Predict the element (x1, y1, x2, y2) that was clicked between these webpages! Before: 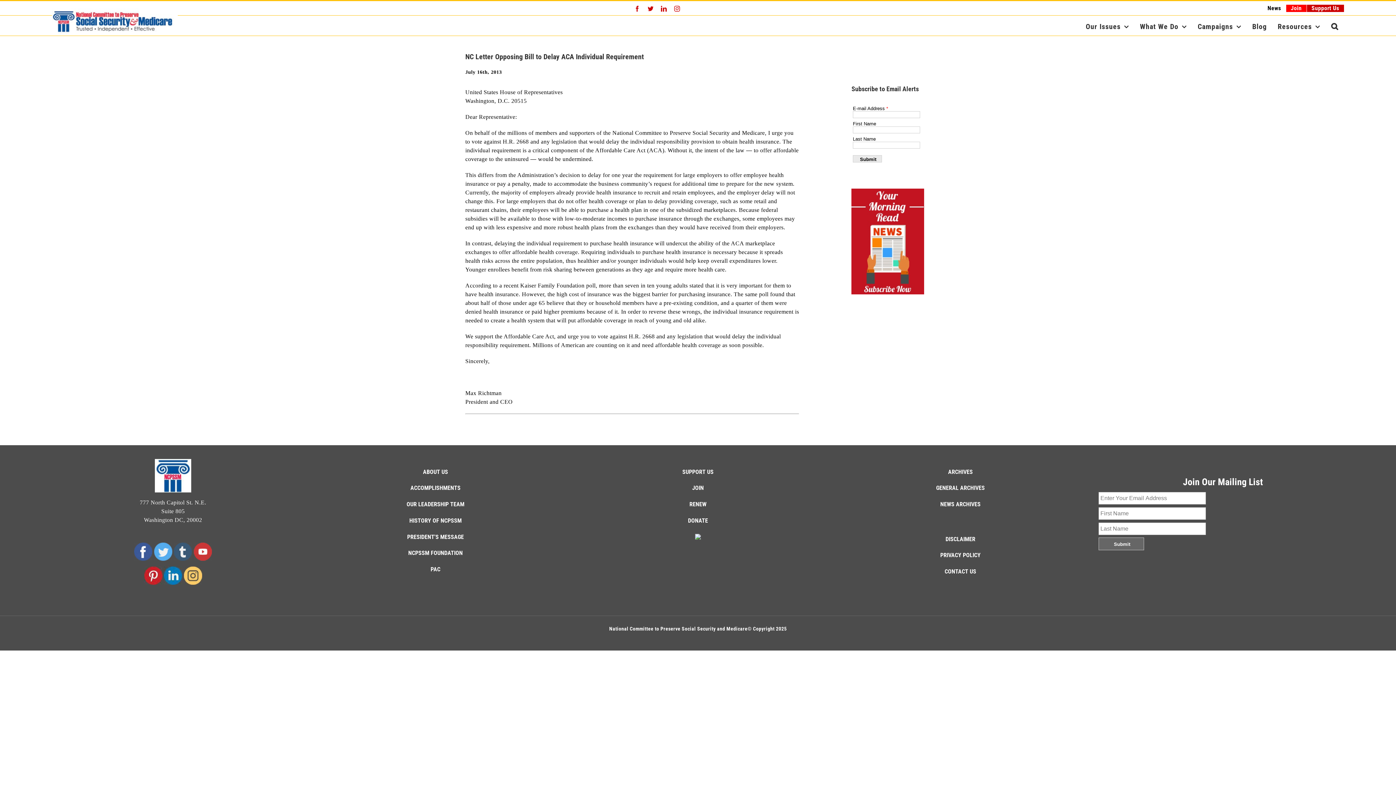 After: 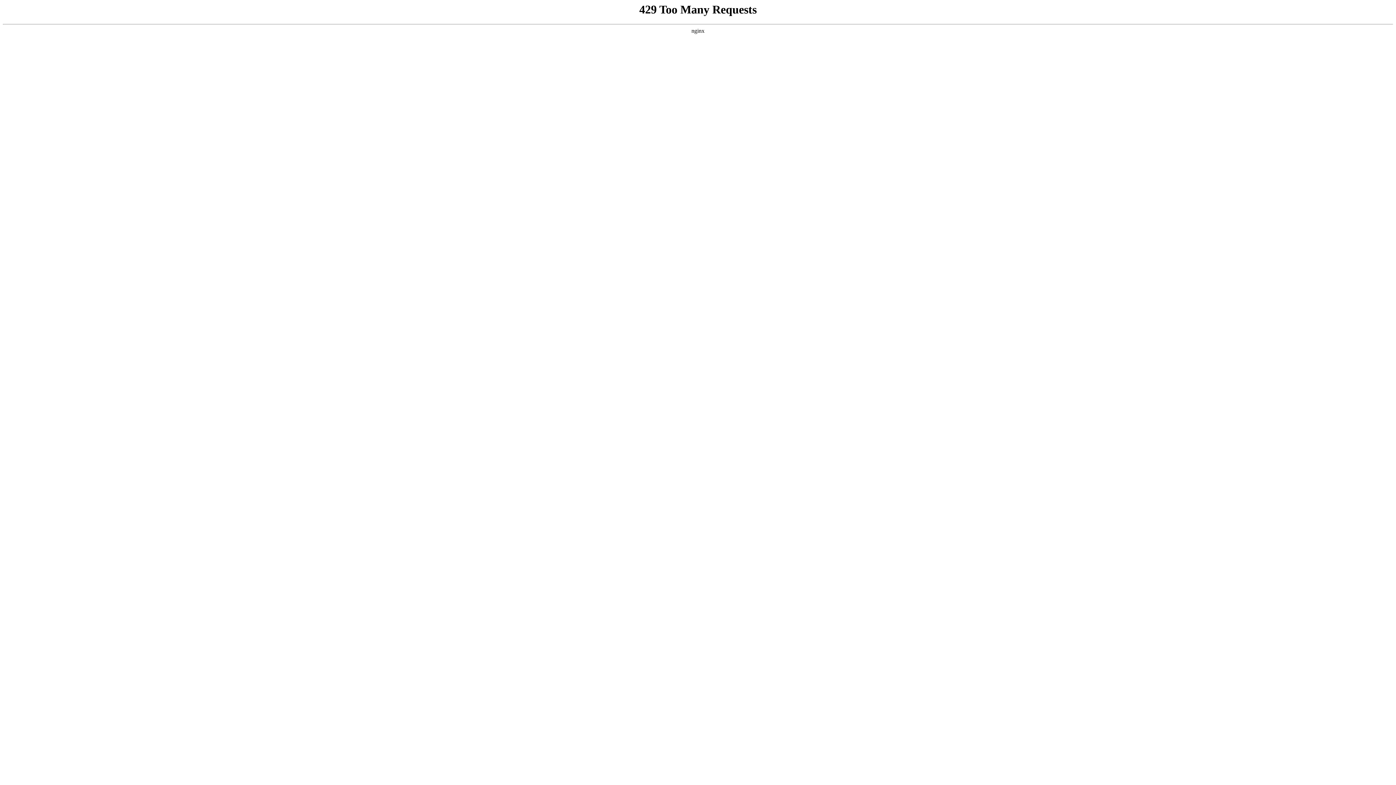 Action: bbox: (940, 501, 980, 508) label: NEWS ARCHIVES